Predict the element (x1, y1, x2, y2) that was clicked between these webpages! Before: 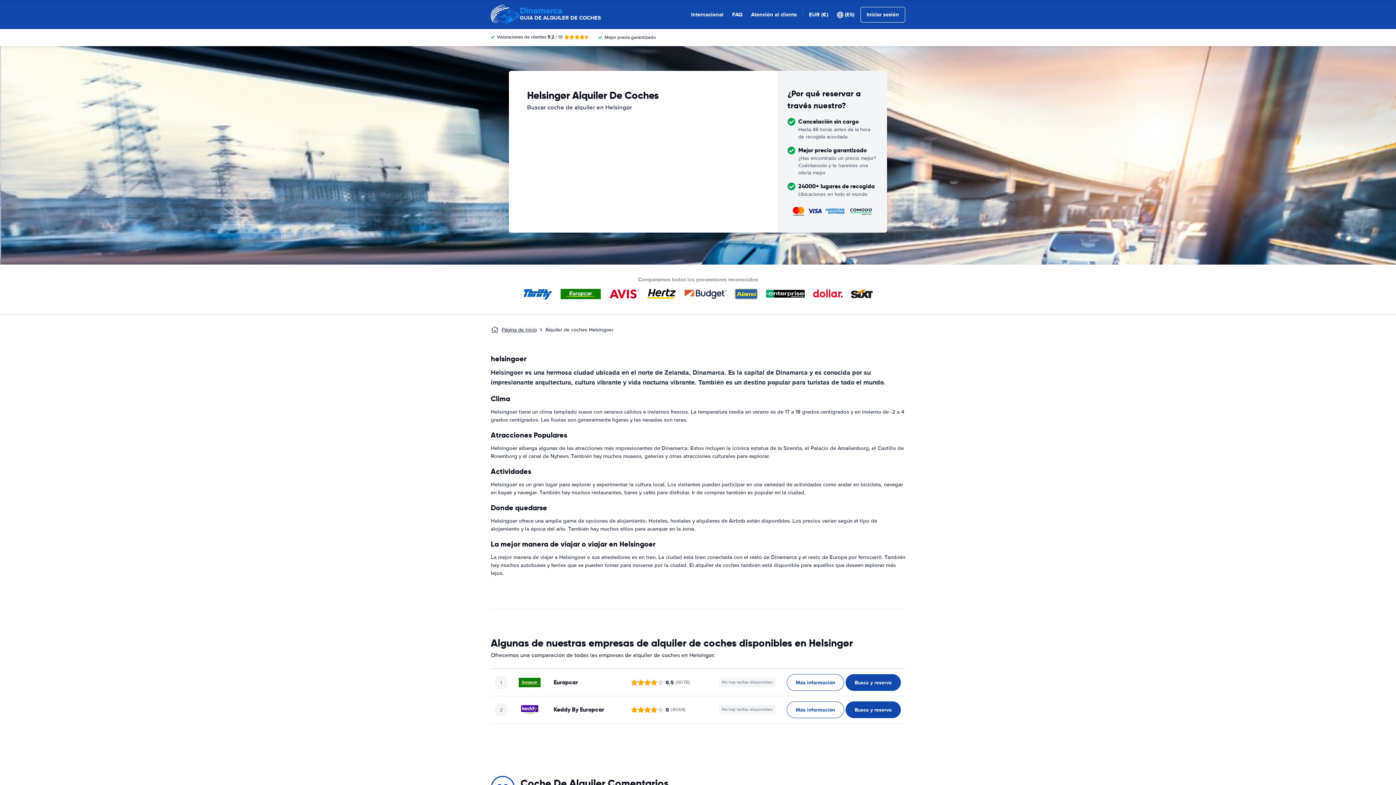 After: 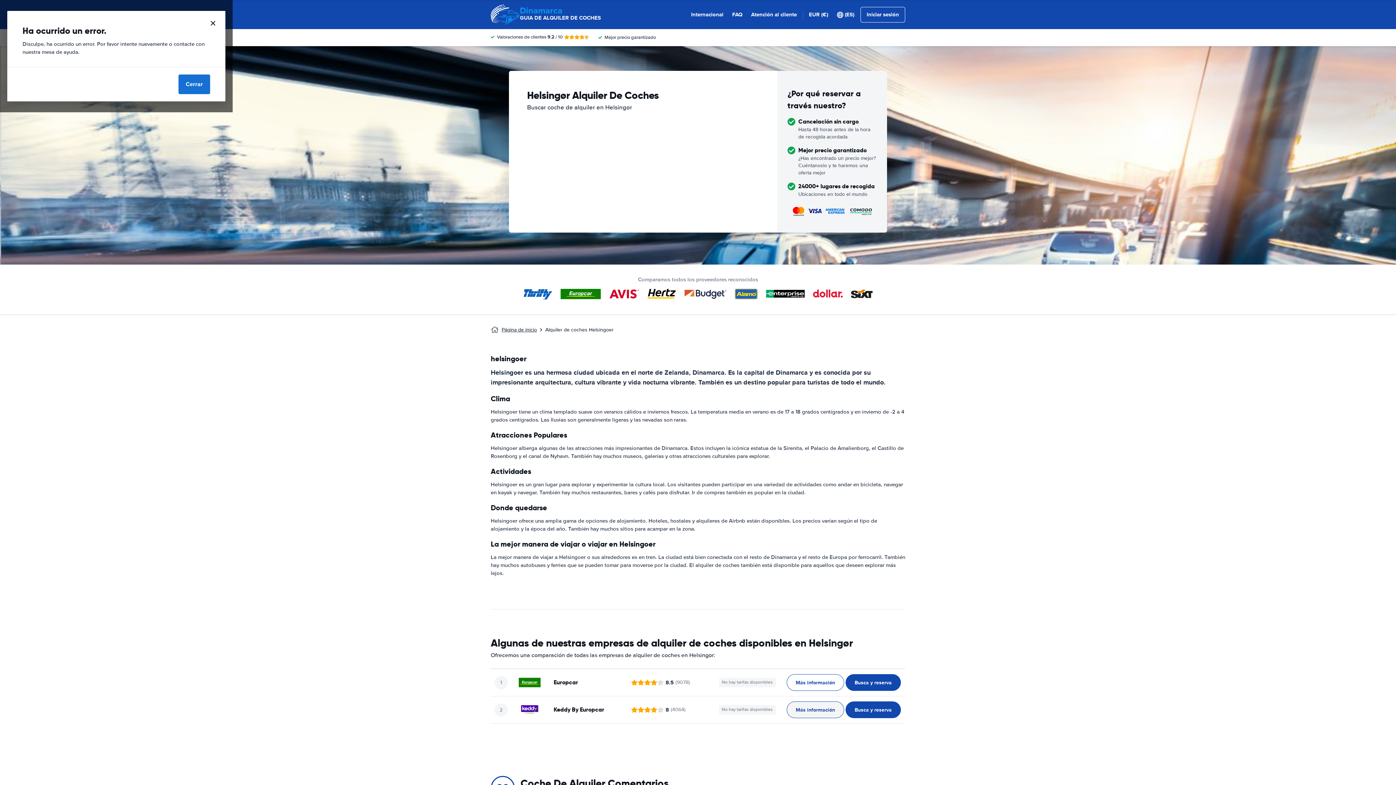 Action: bbox: (786, 701, 844, 718) label: ﻿Más información